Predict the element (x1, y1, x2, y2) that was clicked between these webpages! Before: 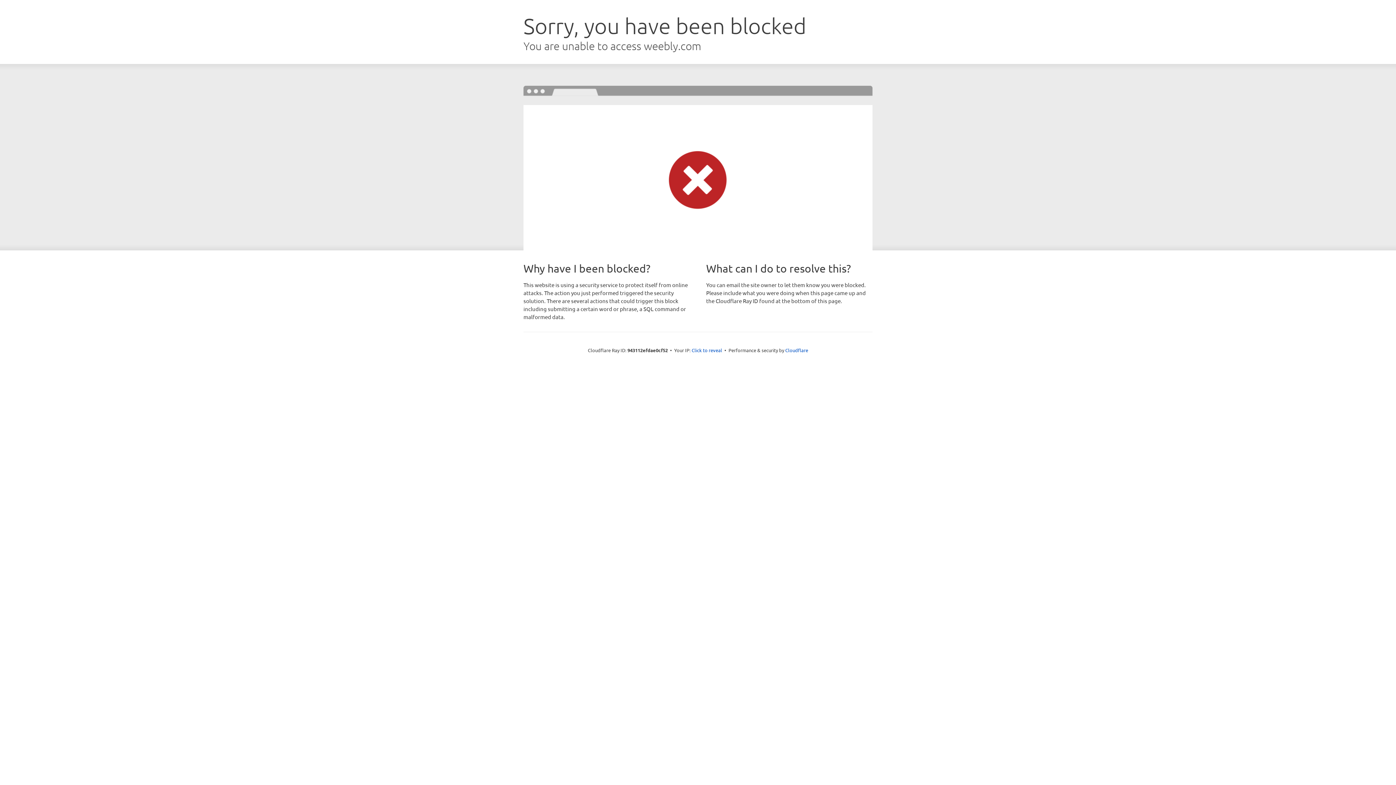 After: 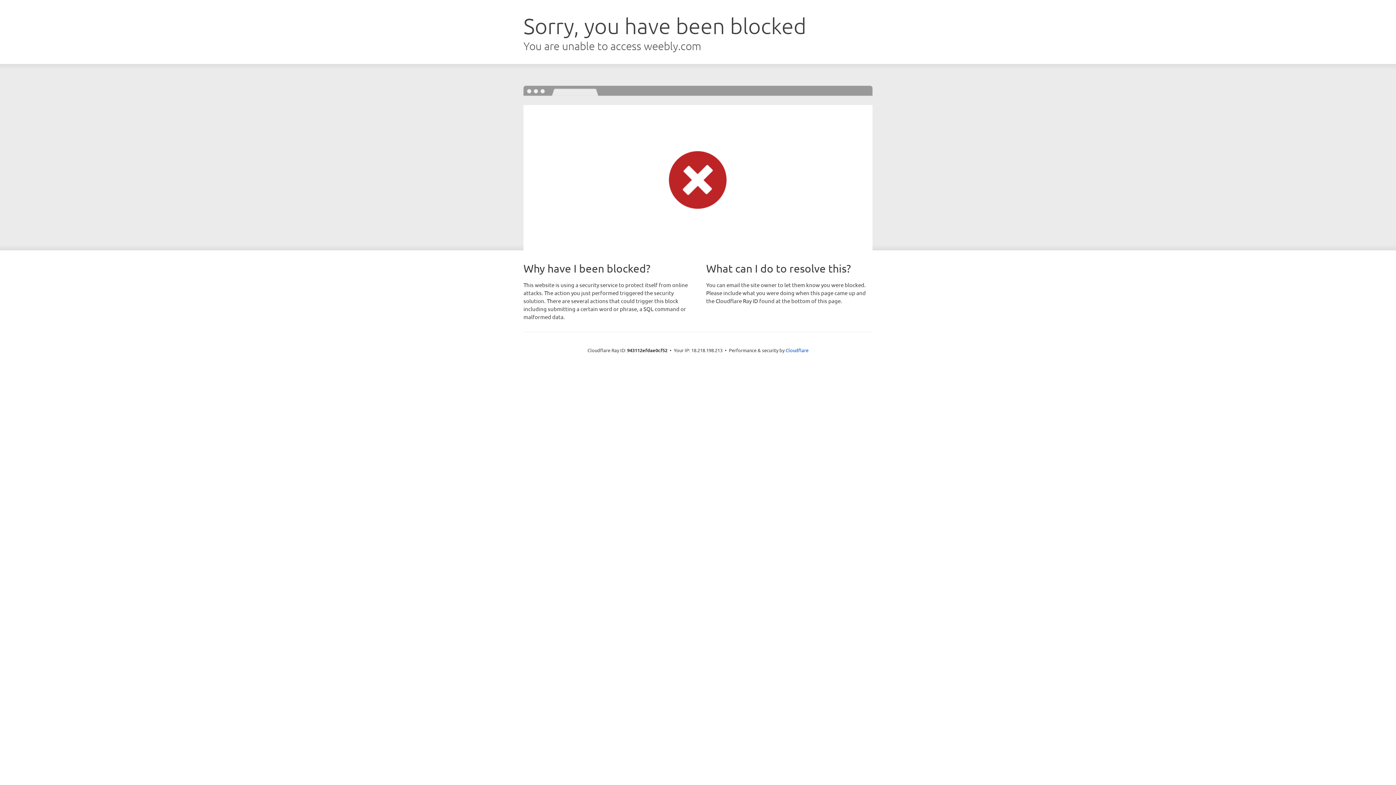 Action: label: Click to reveal bbox: (691, 346, 722, 353)